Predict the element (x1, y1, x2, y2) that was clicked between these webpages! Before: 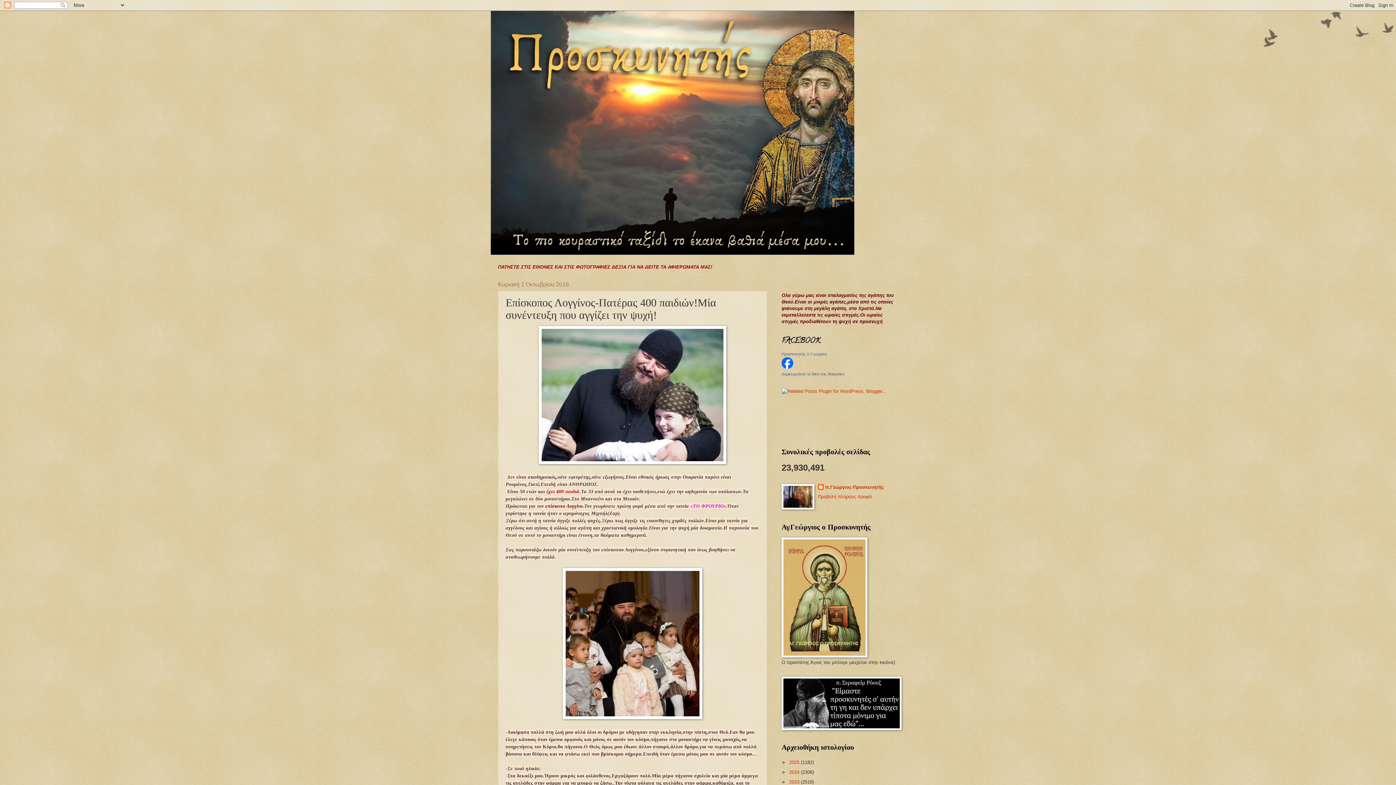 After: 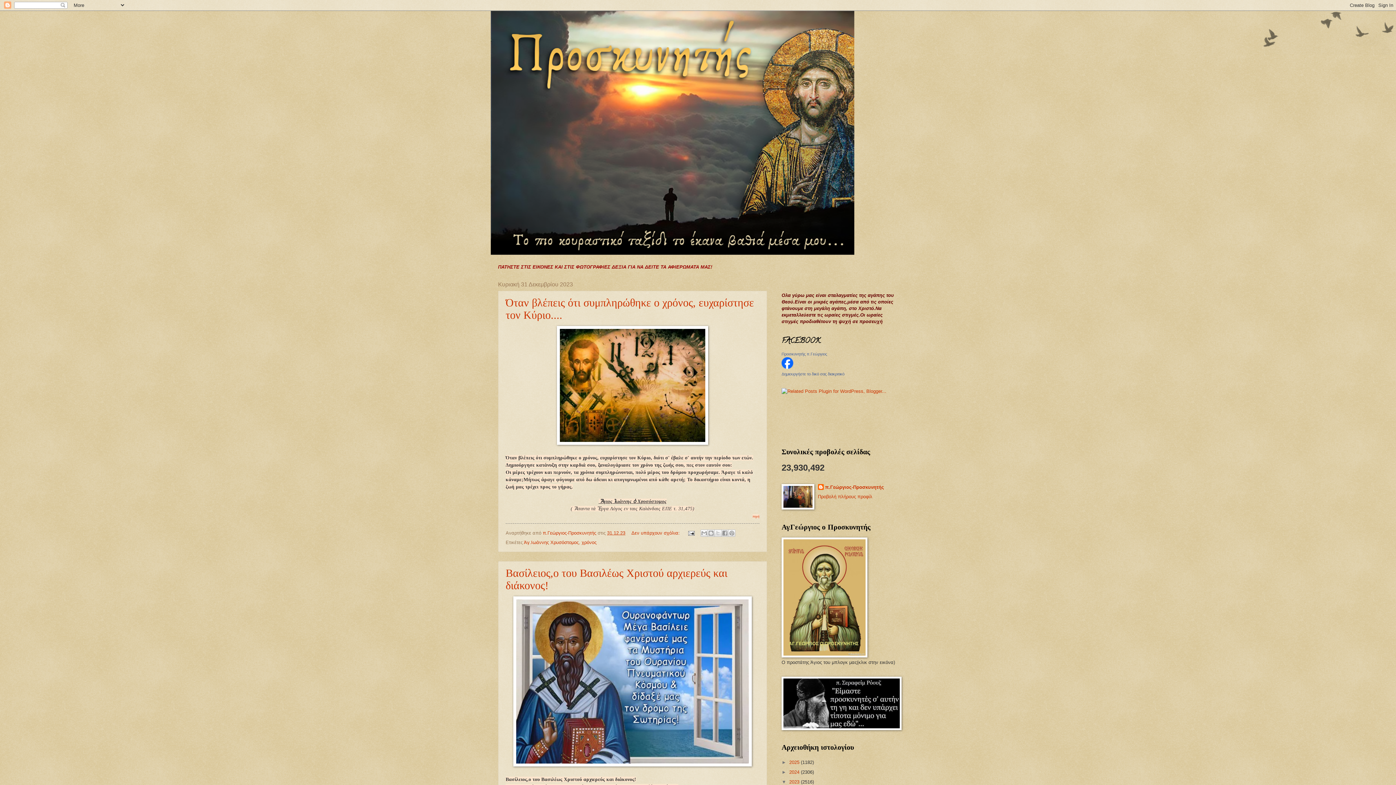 Action: label: 2023  bbox: (789, 779, 801, 785)